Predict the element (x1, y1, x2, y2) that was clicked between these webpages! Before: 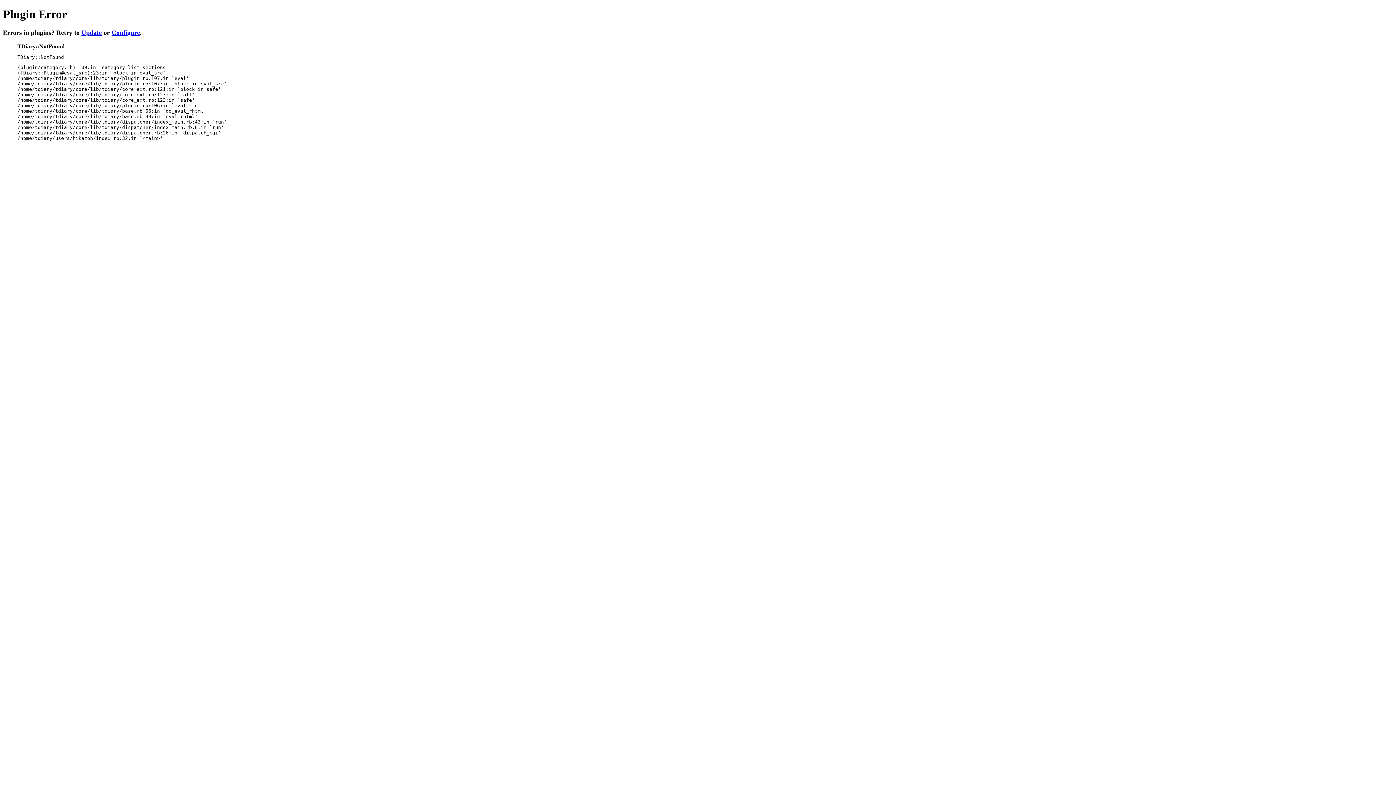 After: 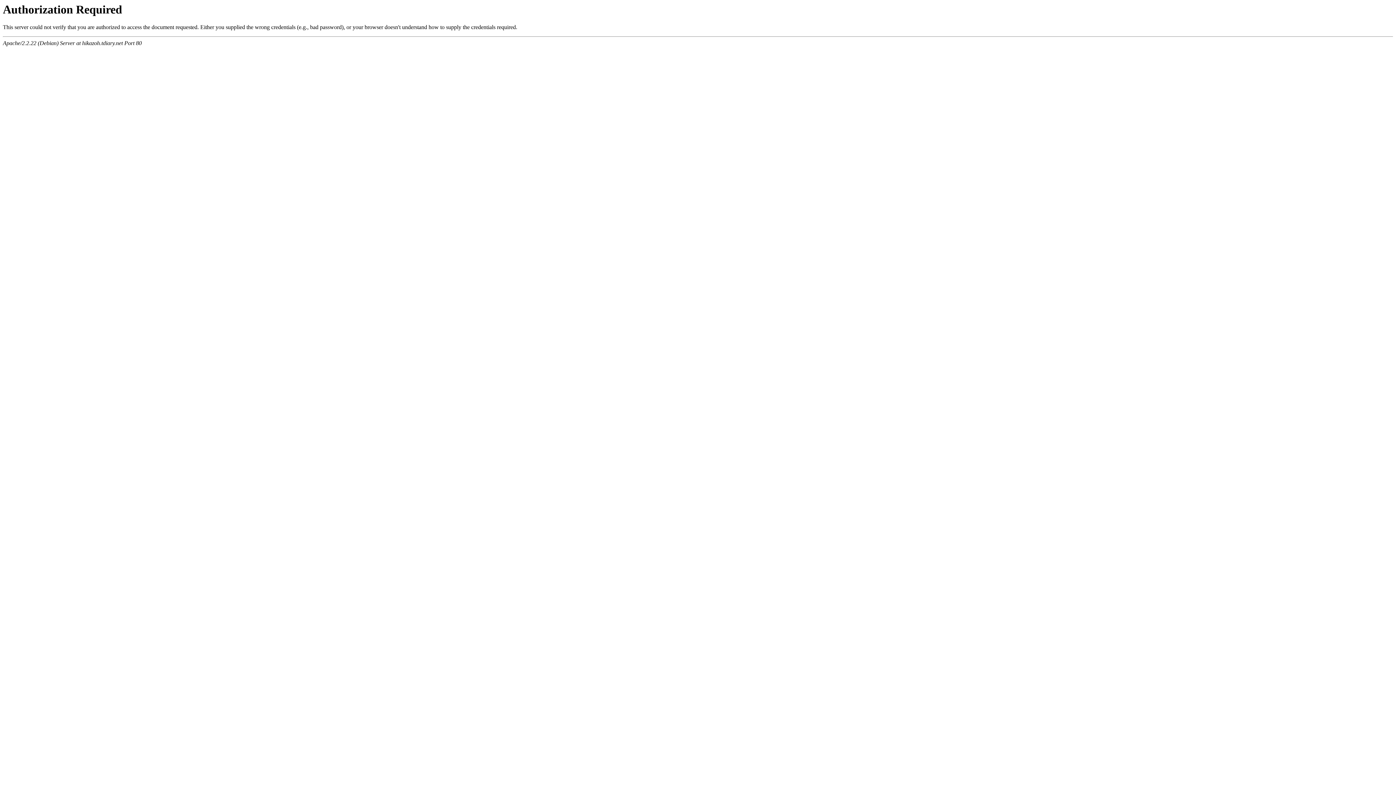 Action: label: Update bbox: (81, 29, 101, 36)